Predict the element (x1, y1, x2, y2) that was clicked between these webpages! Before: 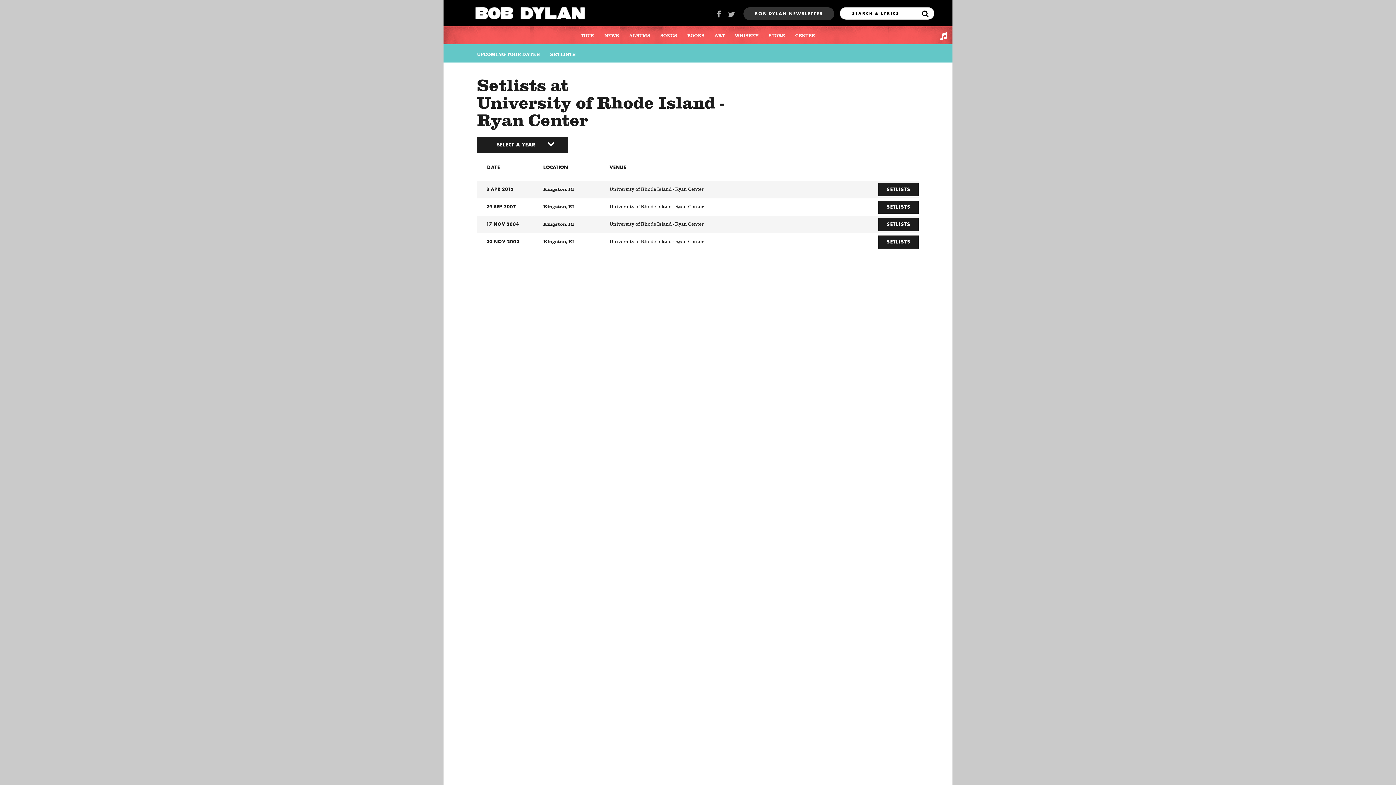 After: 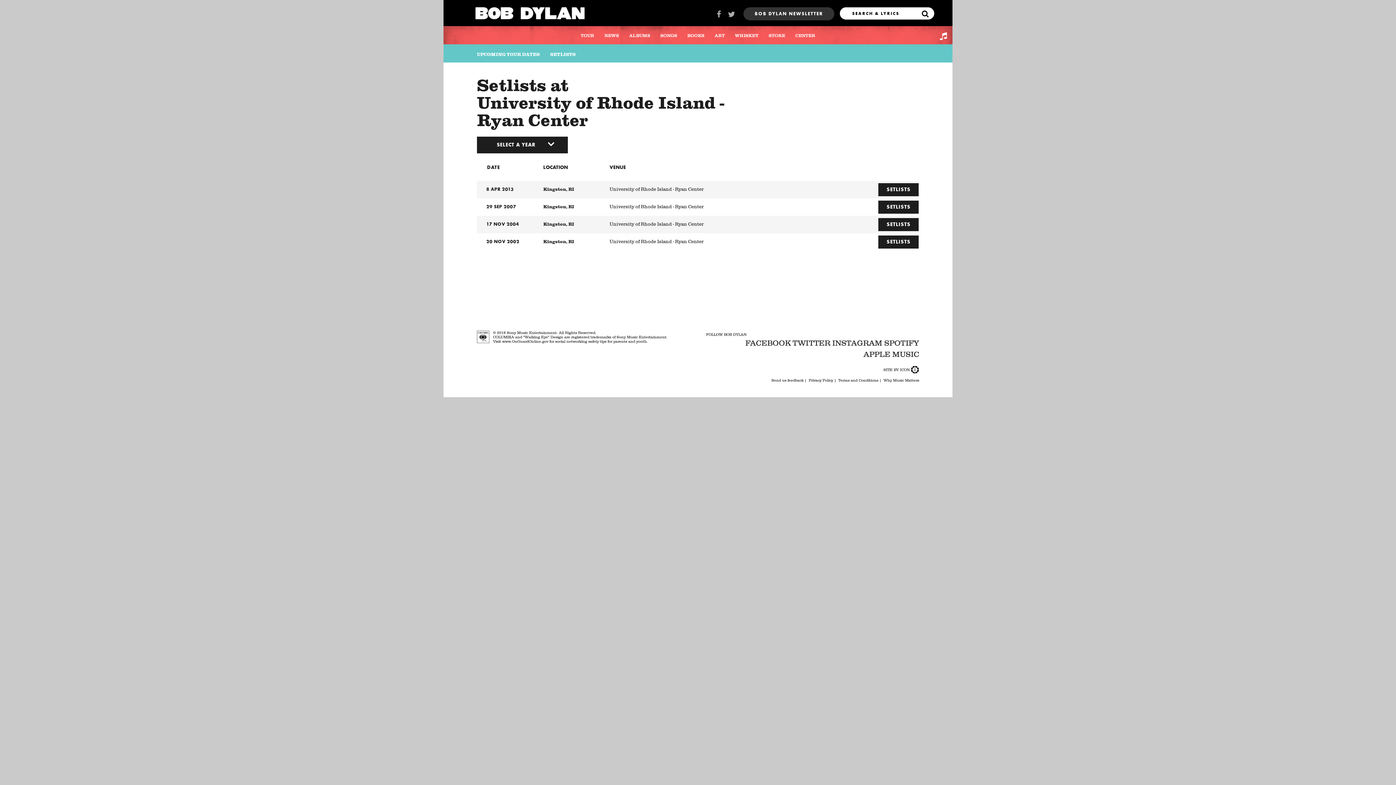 Action: label: DATE bbox: (477, 160, 543, 173)